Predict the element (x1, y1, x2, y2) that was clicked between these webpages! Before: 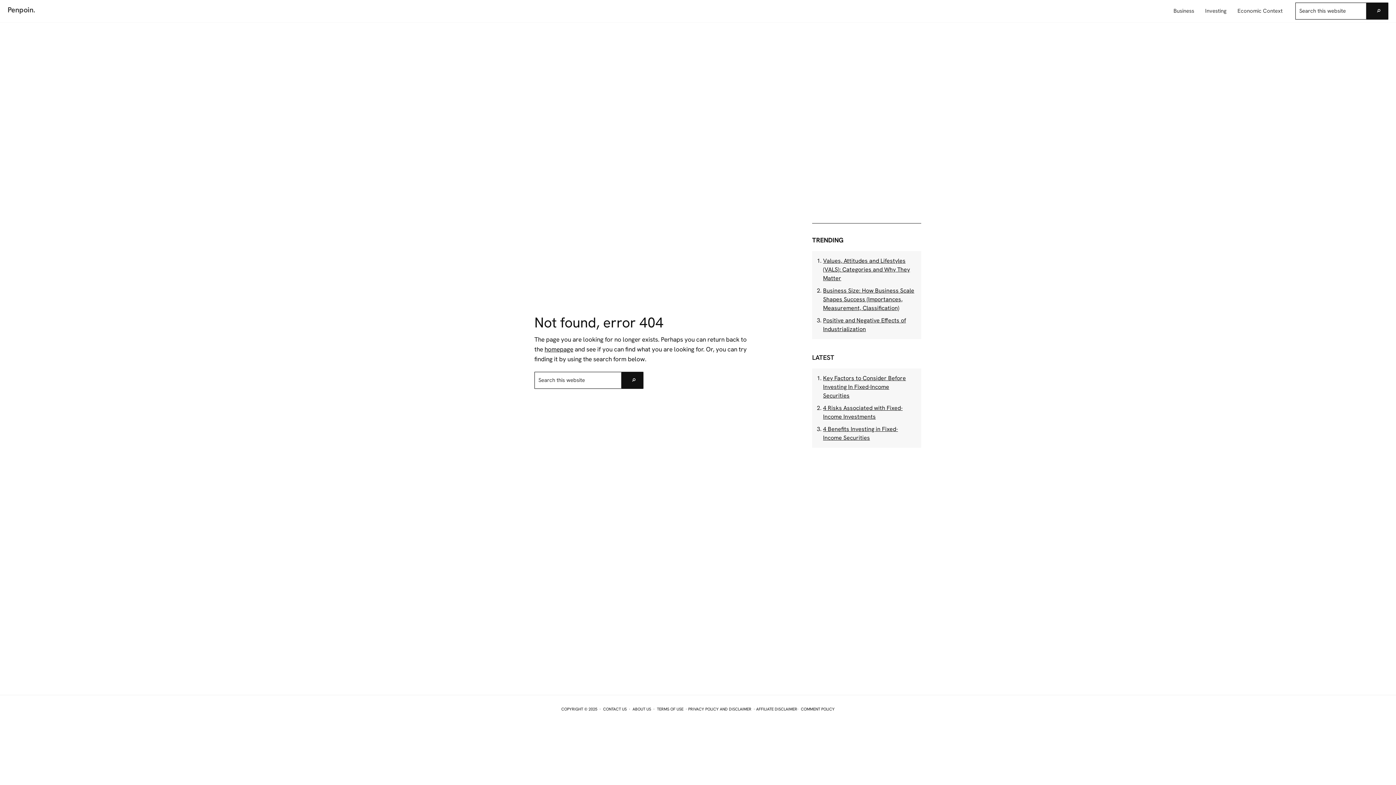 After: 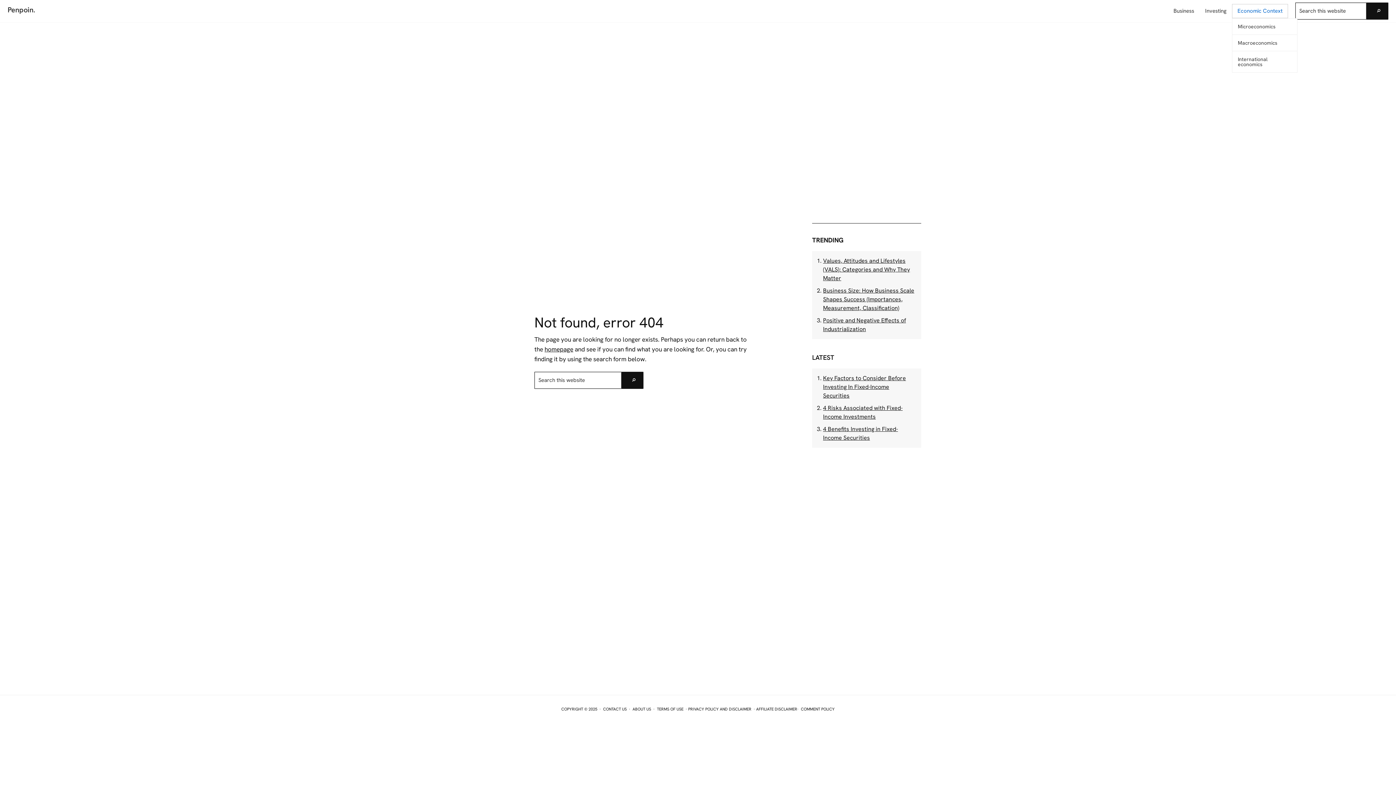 Action: bbox: (1232, 4, 1288, 18) label: Economic Context